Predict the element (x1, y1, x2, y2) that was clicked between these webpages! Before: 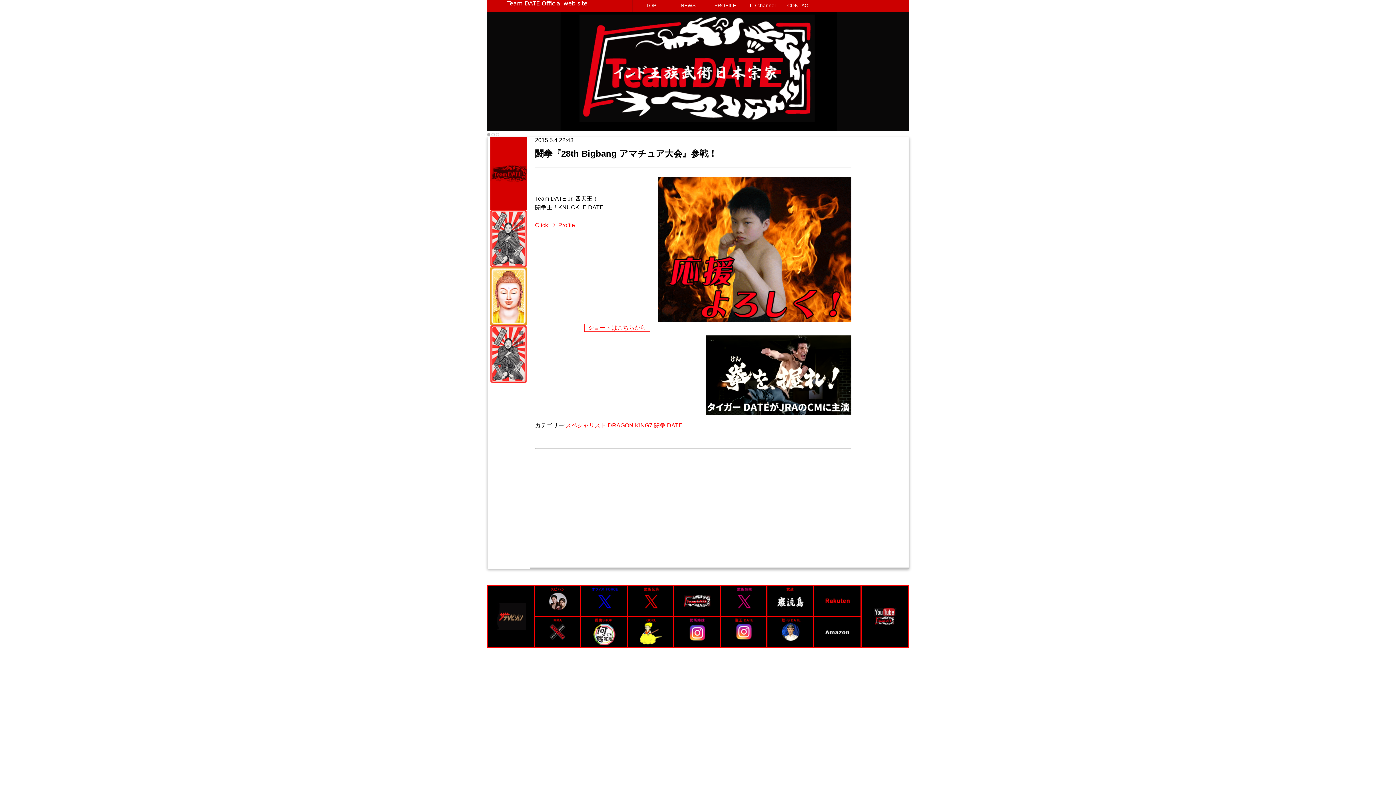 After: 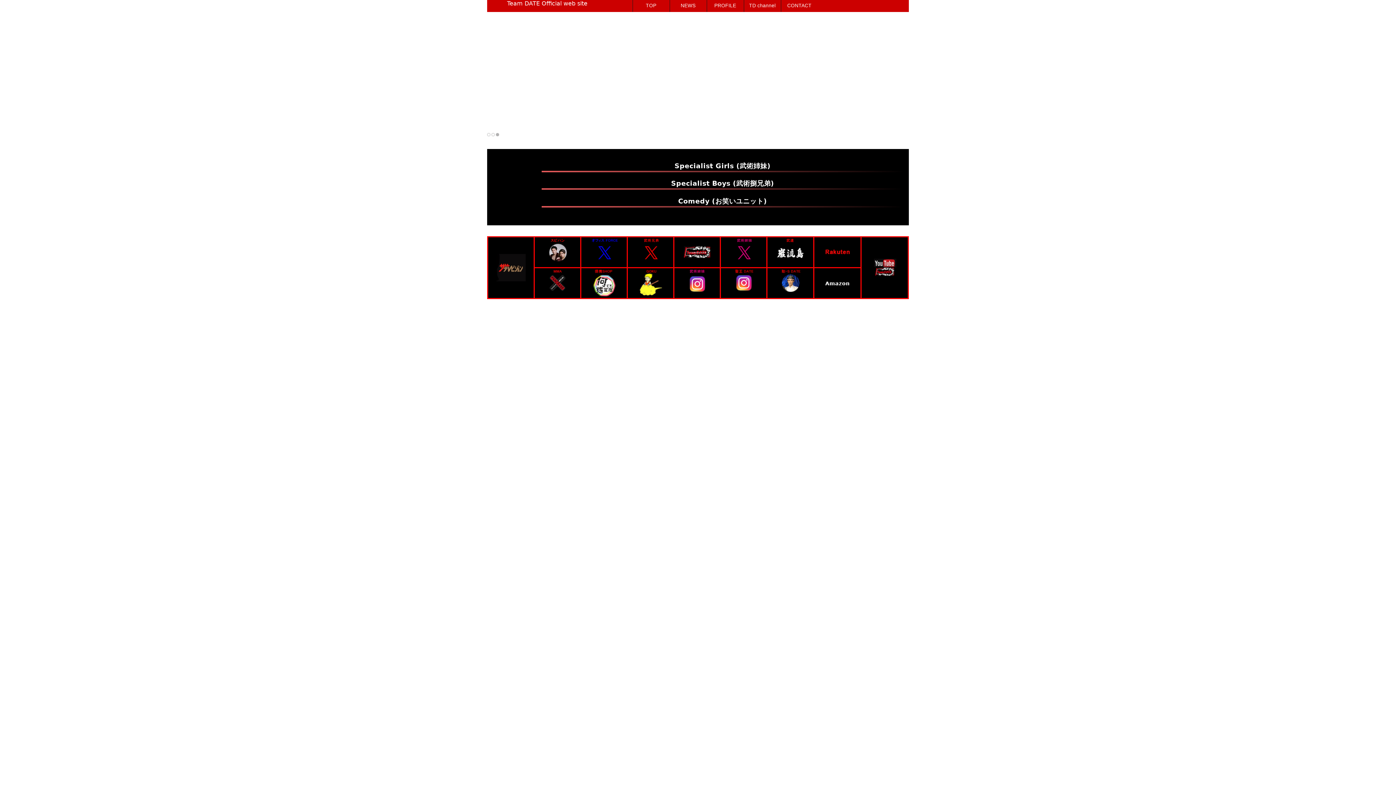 Action: bbox: (707, 0, 744, 12) label: PROFILE